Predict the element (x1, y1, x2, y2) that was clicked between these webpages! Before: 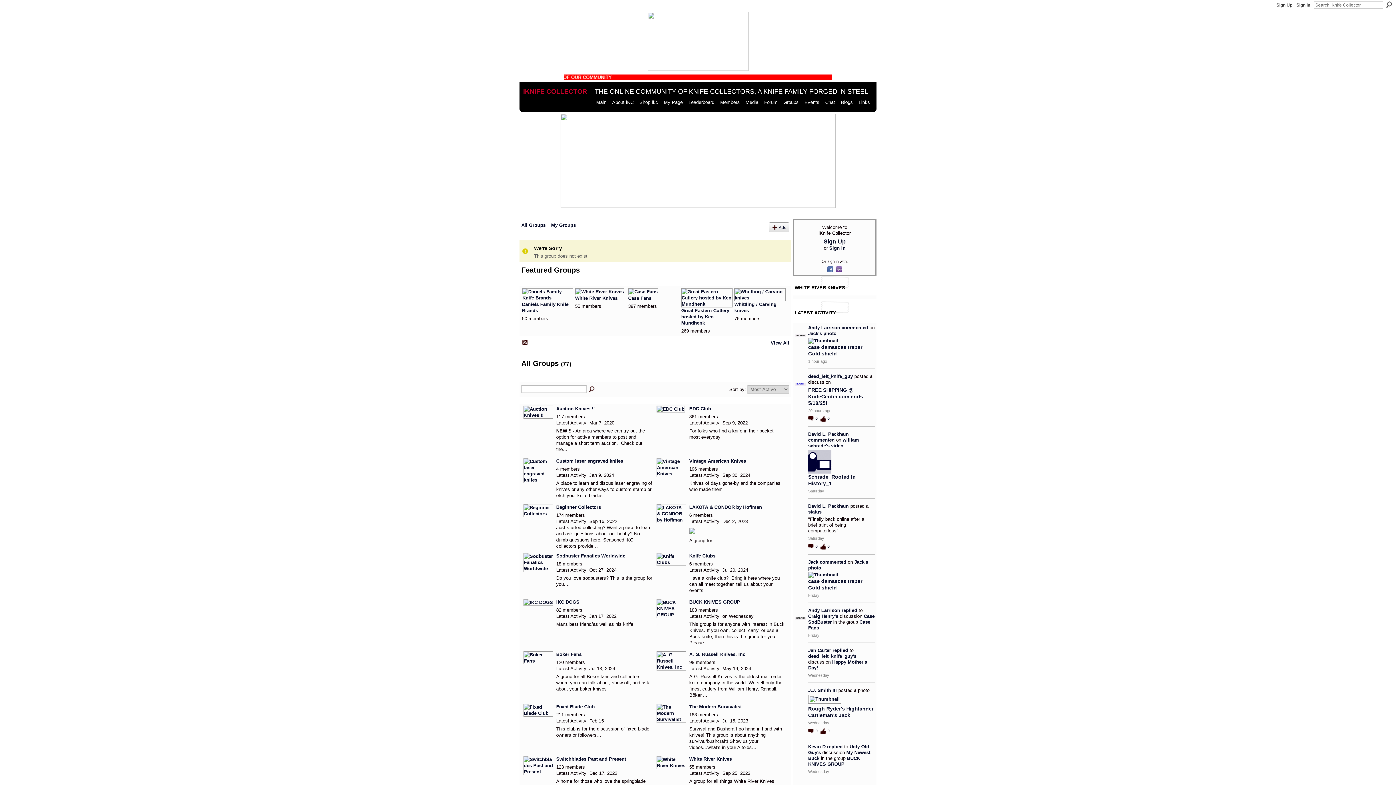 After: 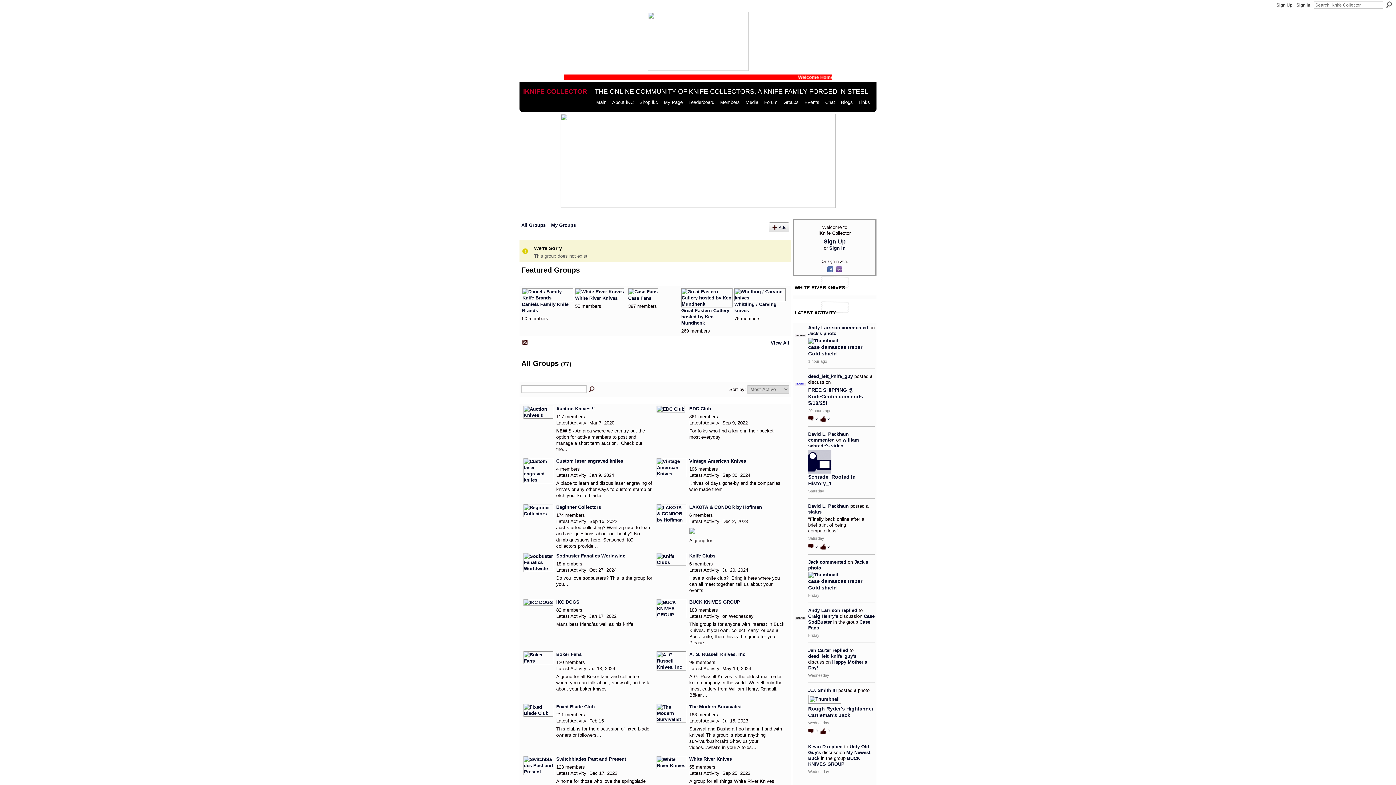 Action: bbox: (689, 528, 785, 534)